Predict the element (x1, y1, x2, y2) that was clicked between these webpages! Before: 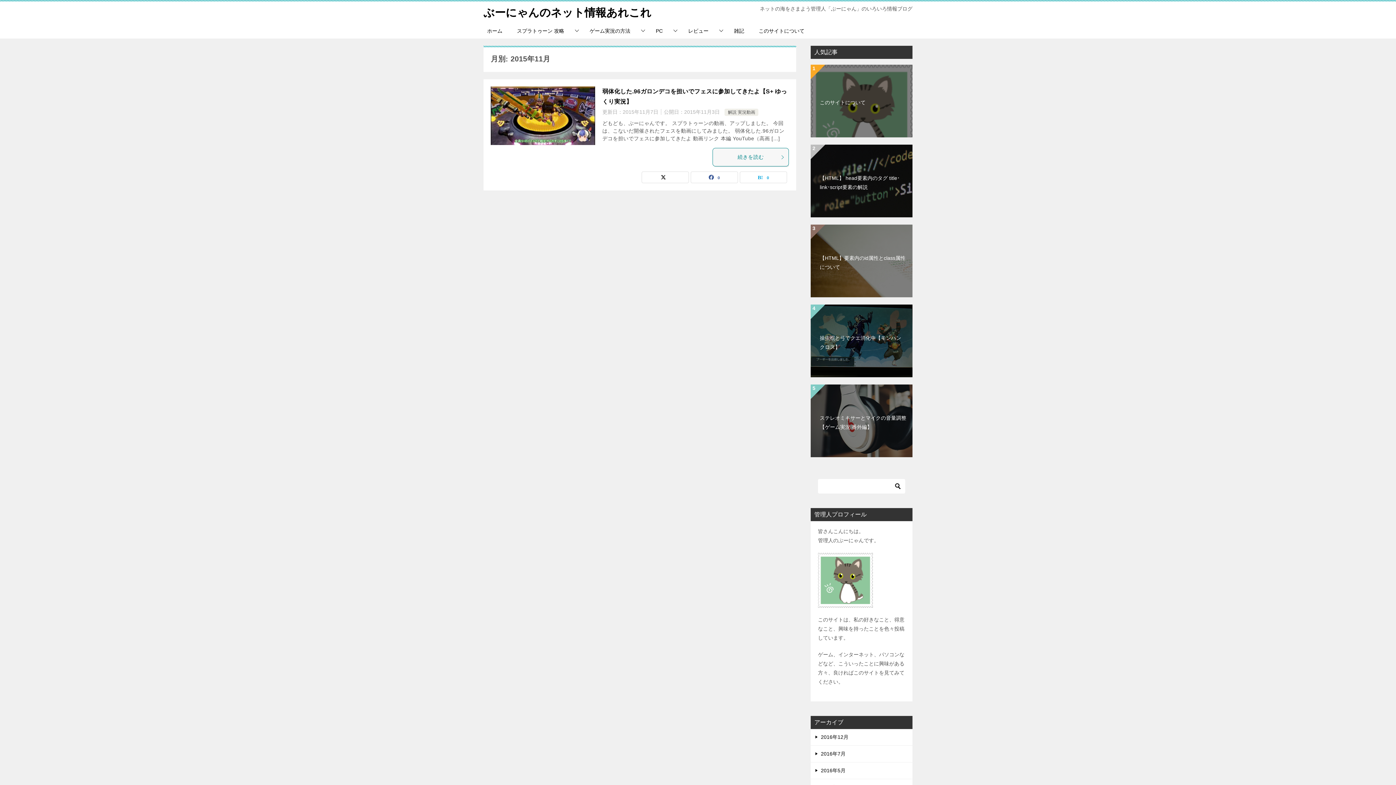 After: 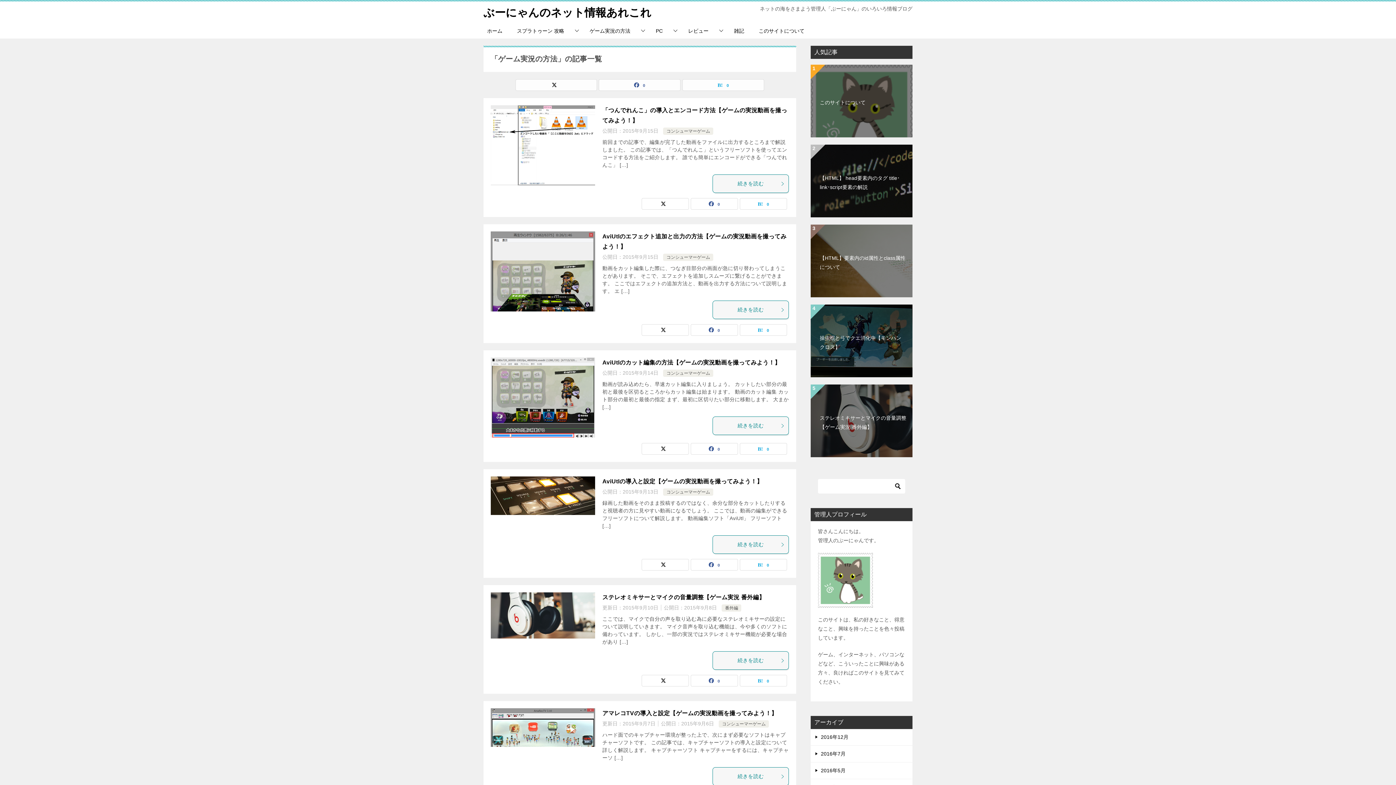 Action: label: ゲーム実況の方法 bbox: (582, 23, 648, 38)